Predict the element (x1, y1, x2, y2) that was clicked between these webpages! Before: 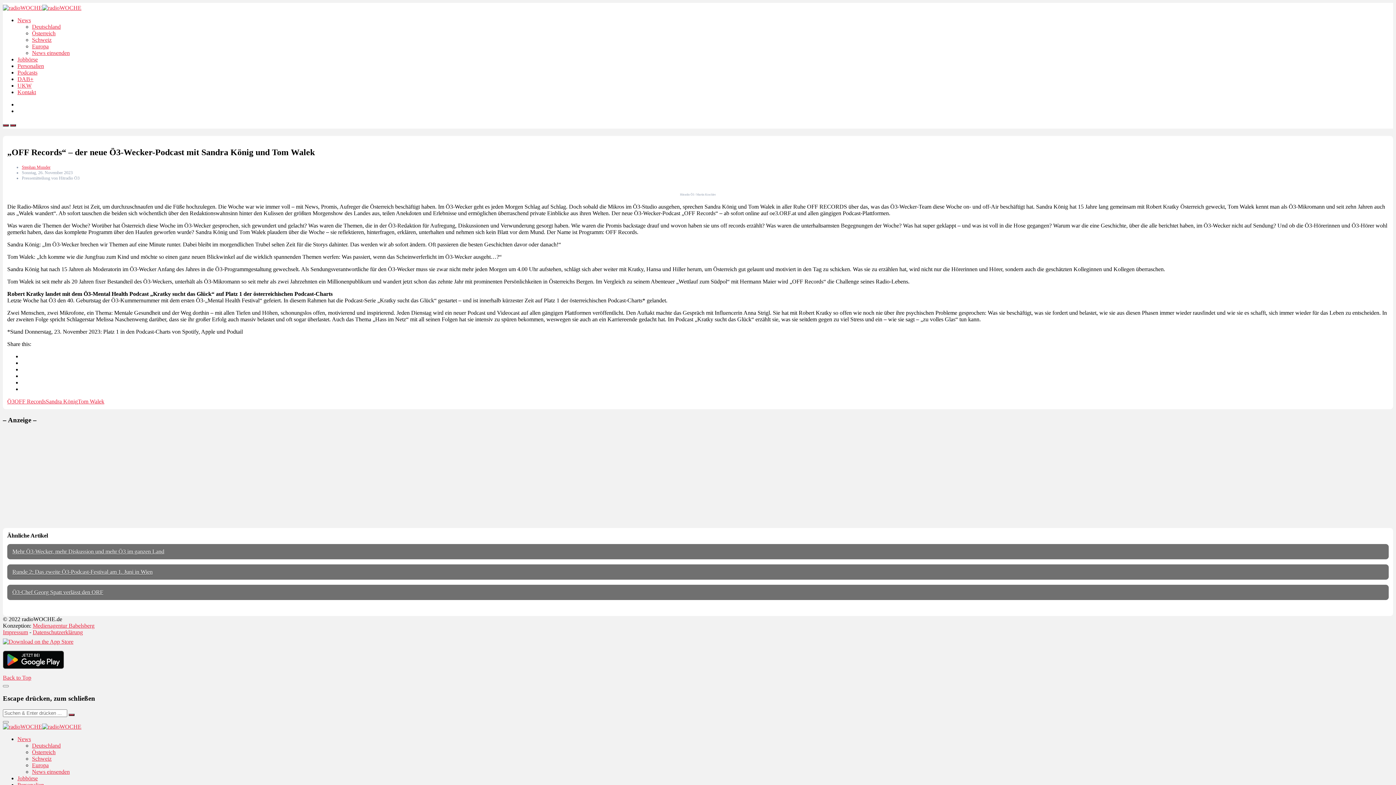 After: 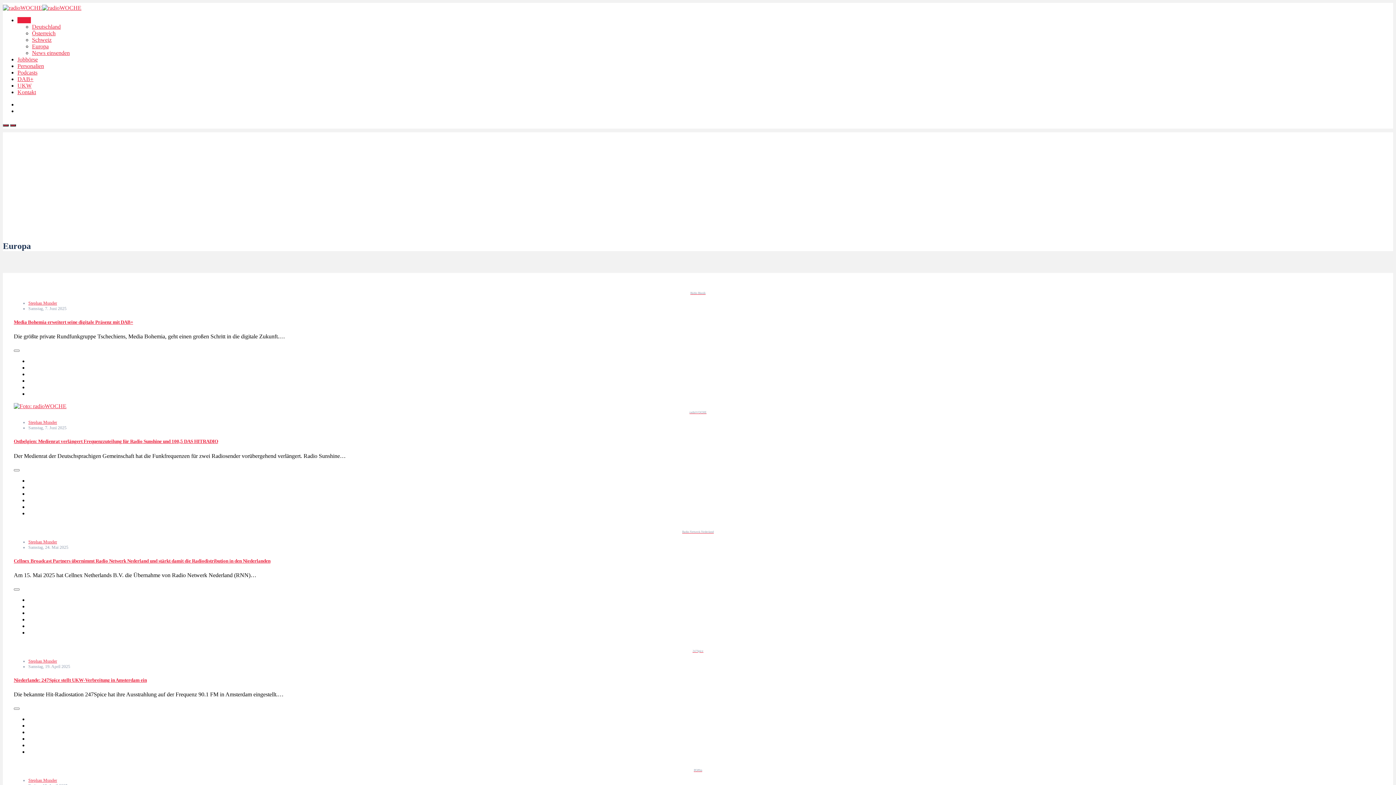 Action: bbox: (32, 43, 48, 49) label: Europa